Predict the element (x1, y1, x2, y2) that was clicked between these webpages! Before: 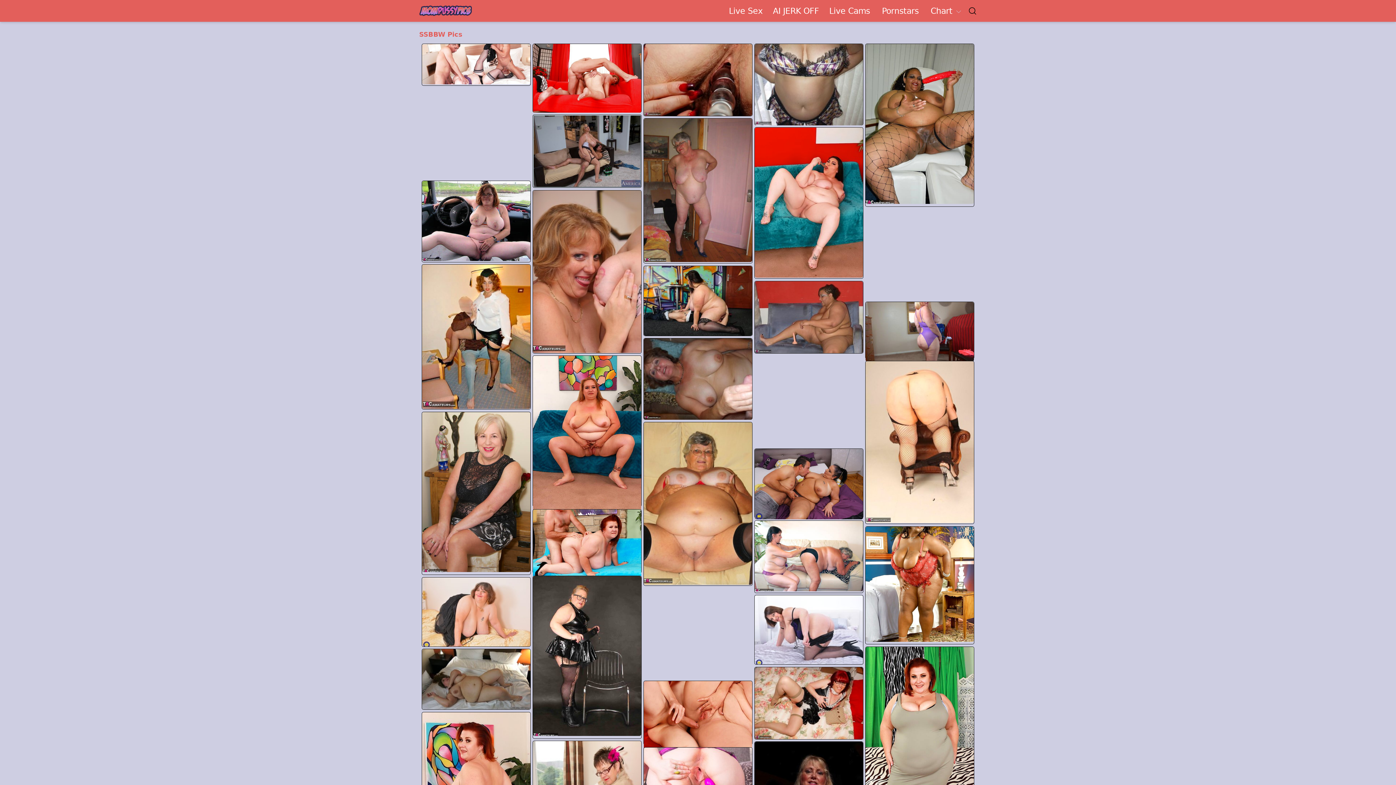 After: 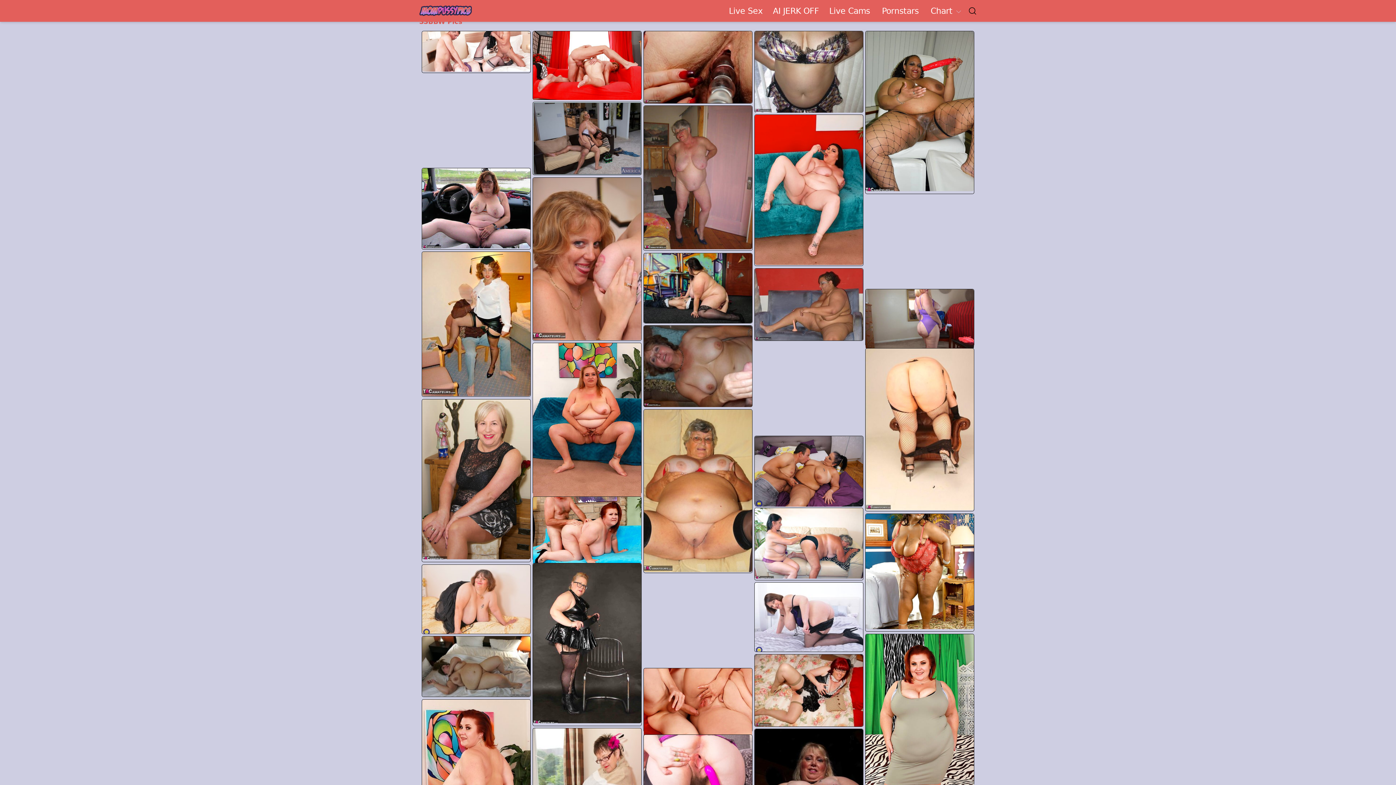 Action: bbox: (865, 647, 974, 798)